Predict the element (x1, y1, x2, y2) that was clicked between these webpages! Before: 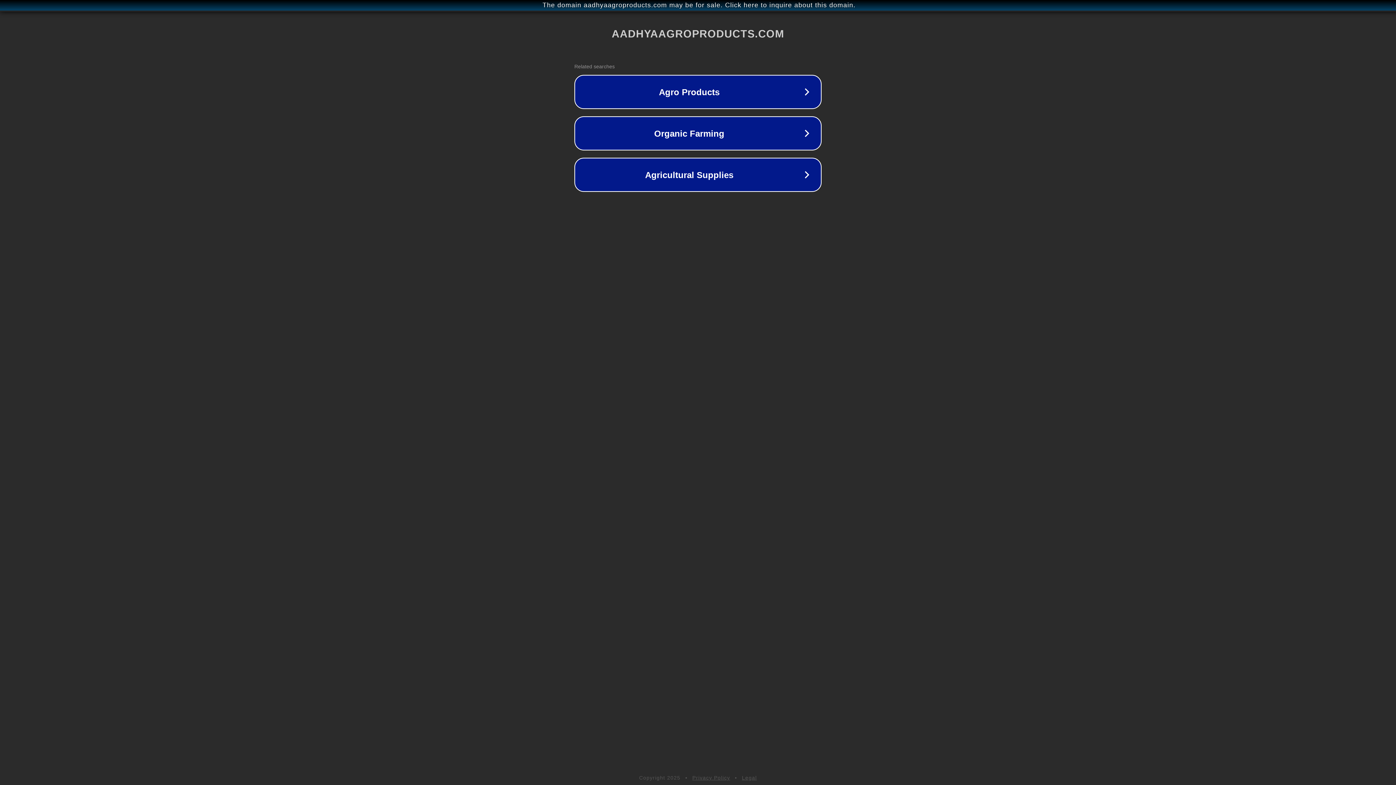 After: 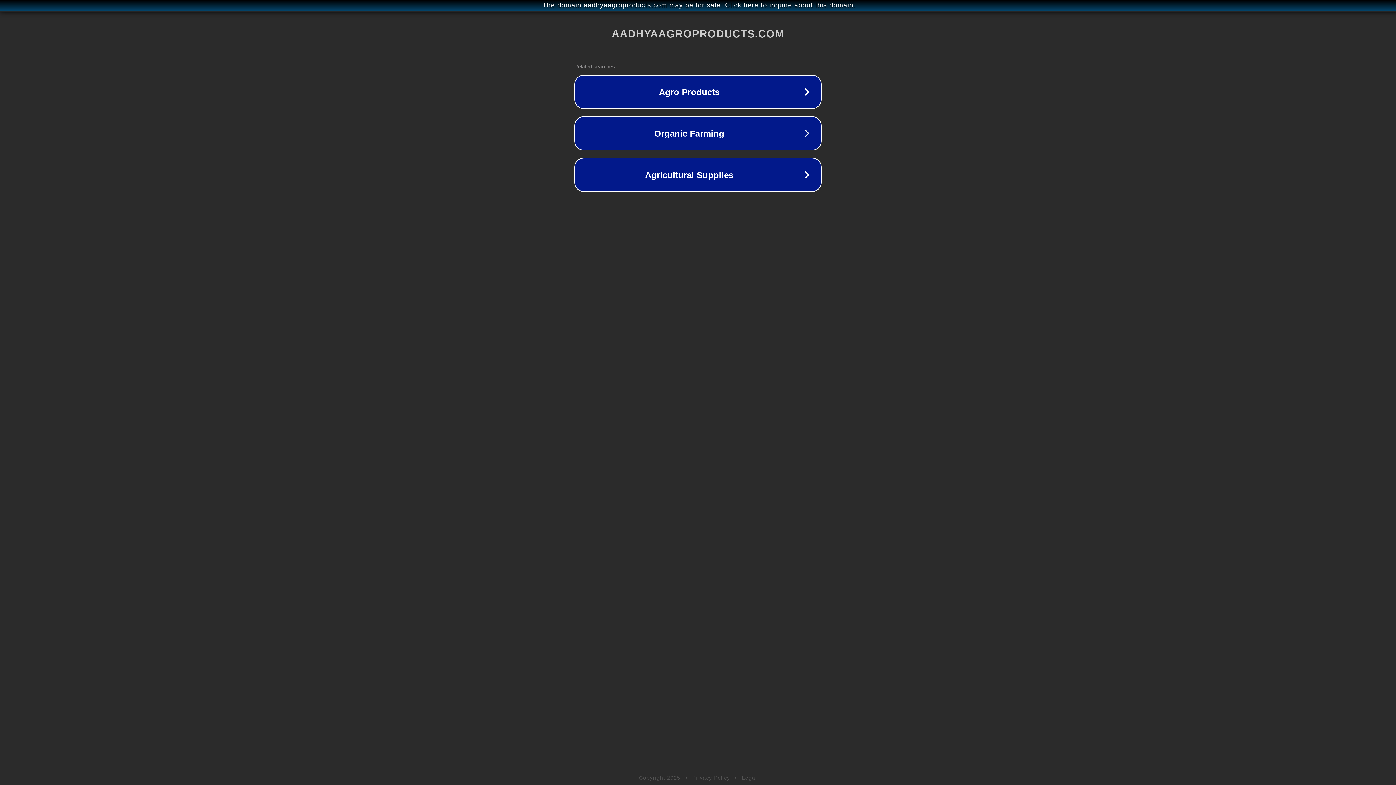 Action: bbox: (692, 775, 730, 781) label: Privacy Policy